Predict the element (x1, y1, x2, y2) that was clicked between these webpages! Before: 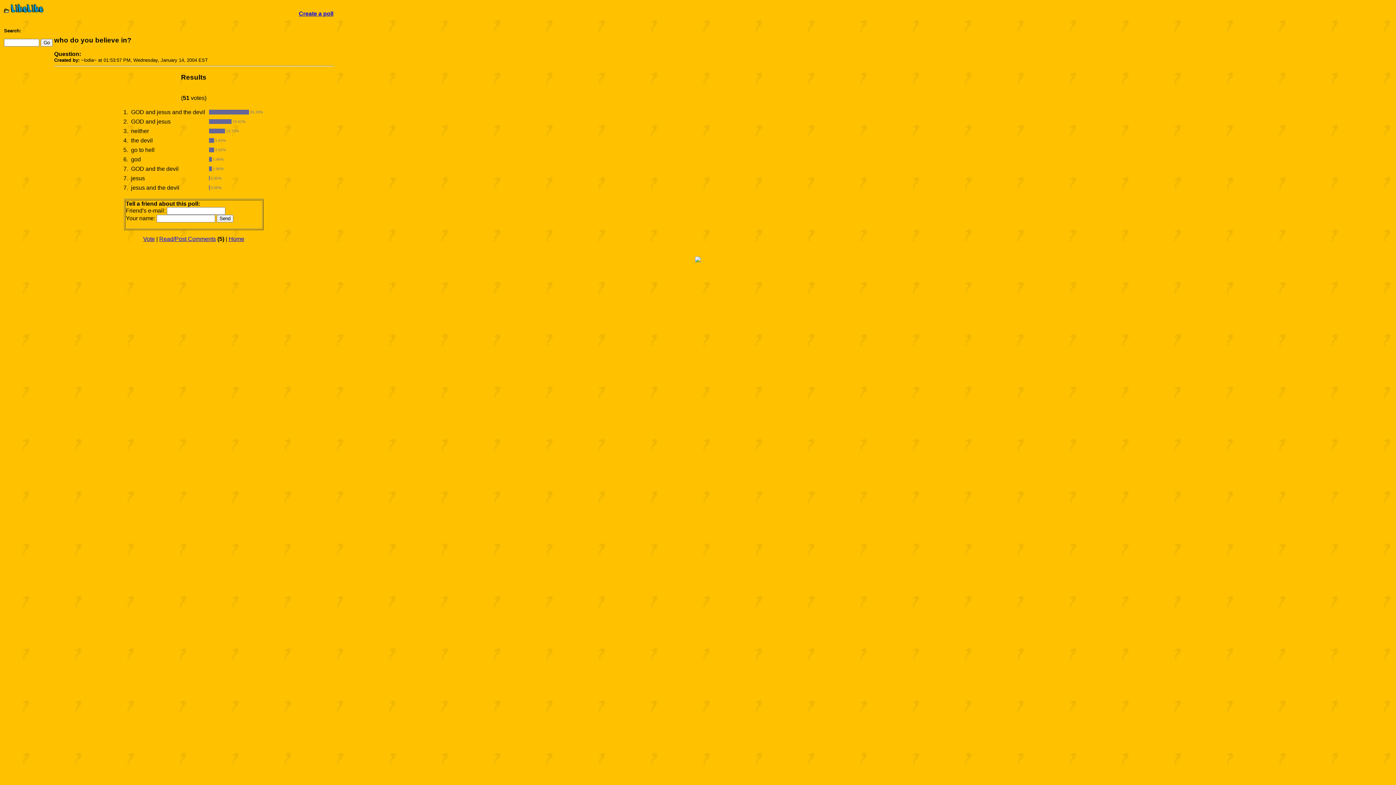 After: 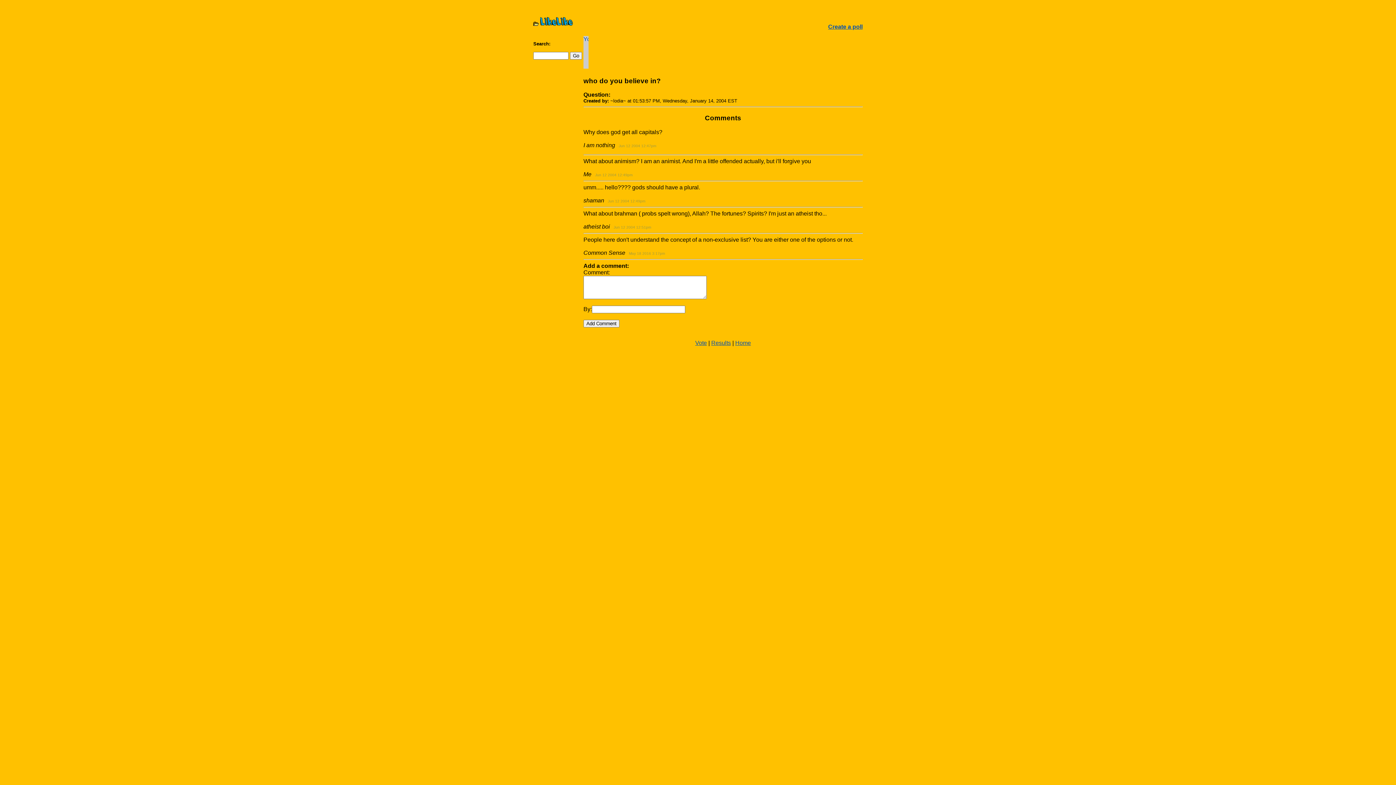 Action: label: Read/Post Comments bbox: (159, 235, 216, 242)